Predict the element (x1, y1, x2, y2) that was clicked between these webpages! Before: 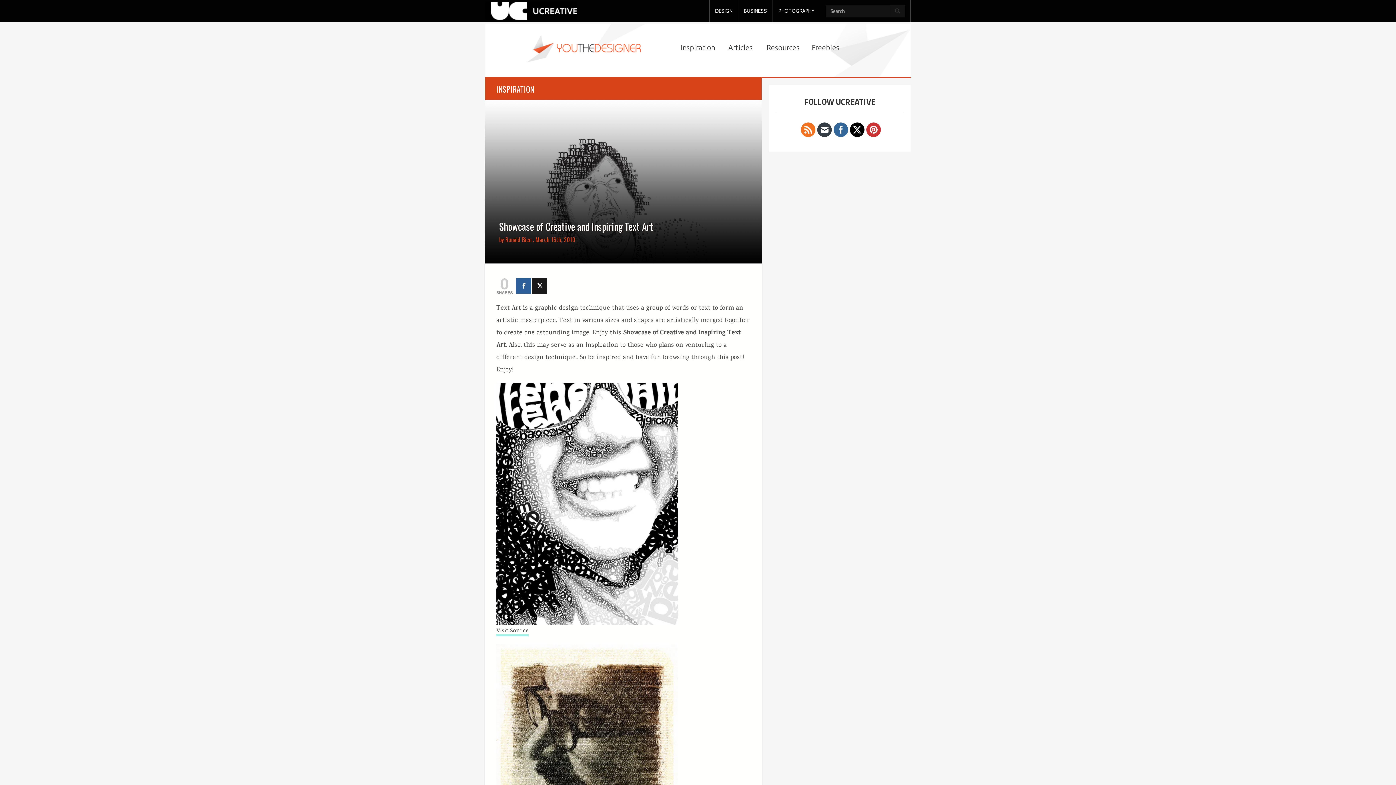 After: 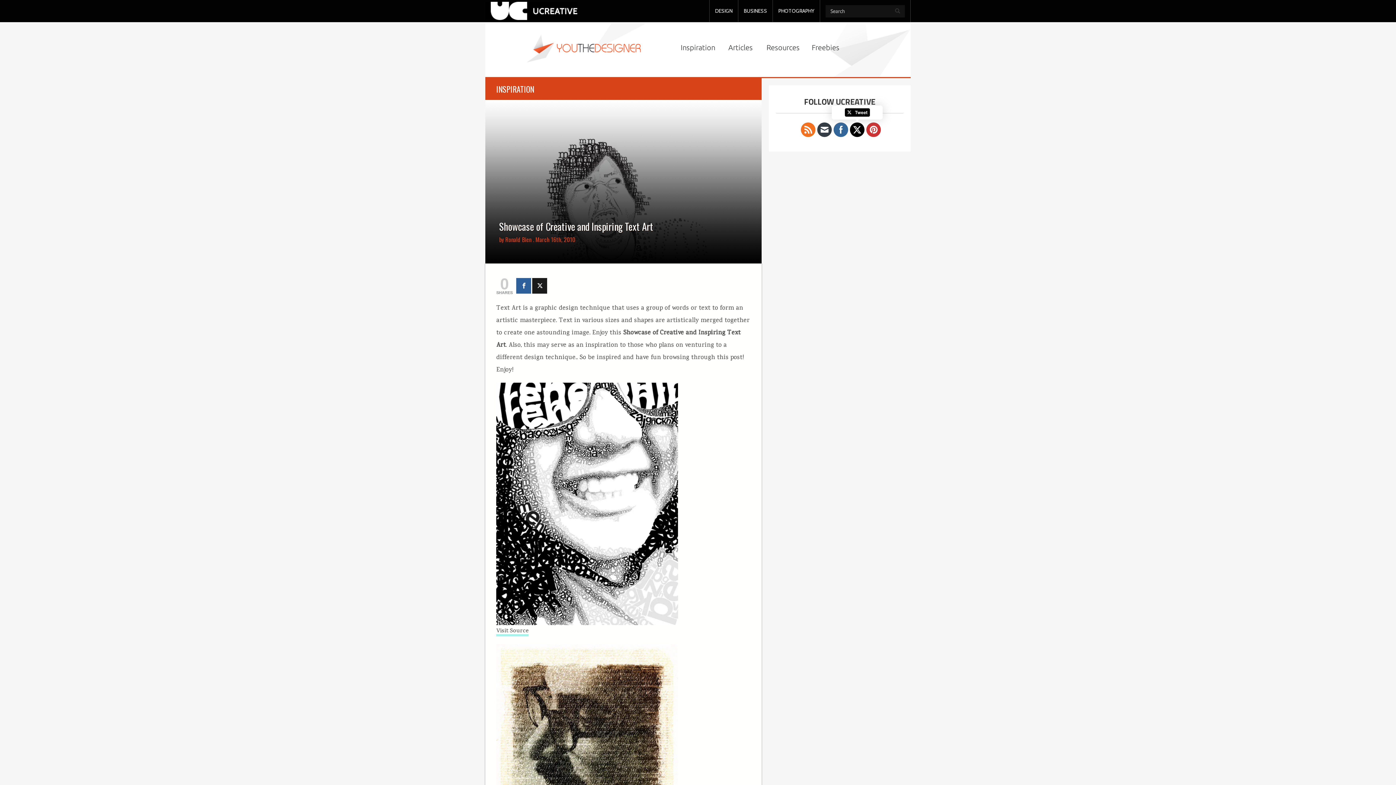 Action: bbox: (850, 122, 864, 137)